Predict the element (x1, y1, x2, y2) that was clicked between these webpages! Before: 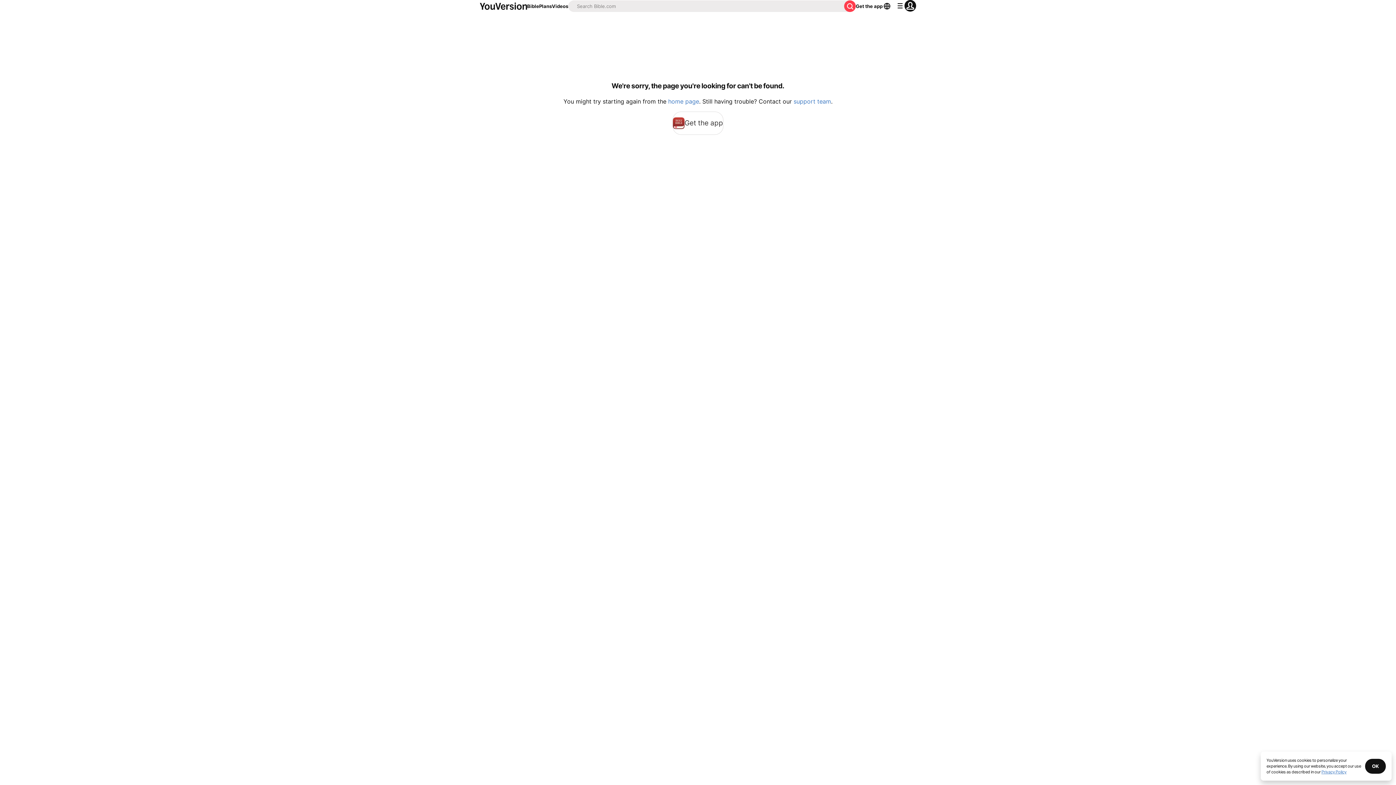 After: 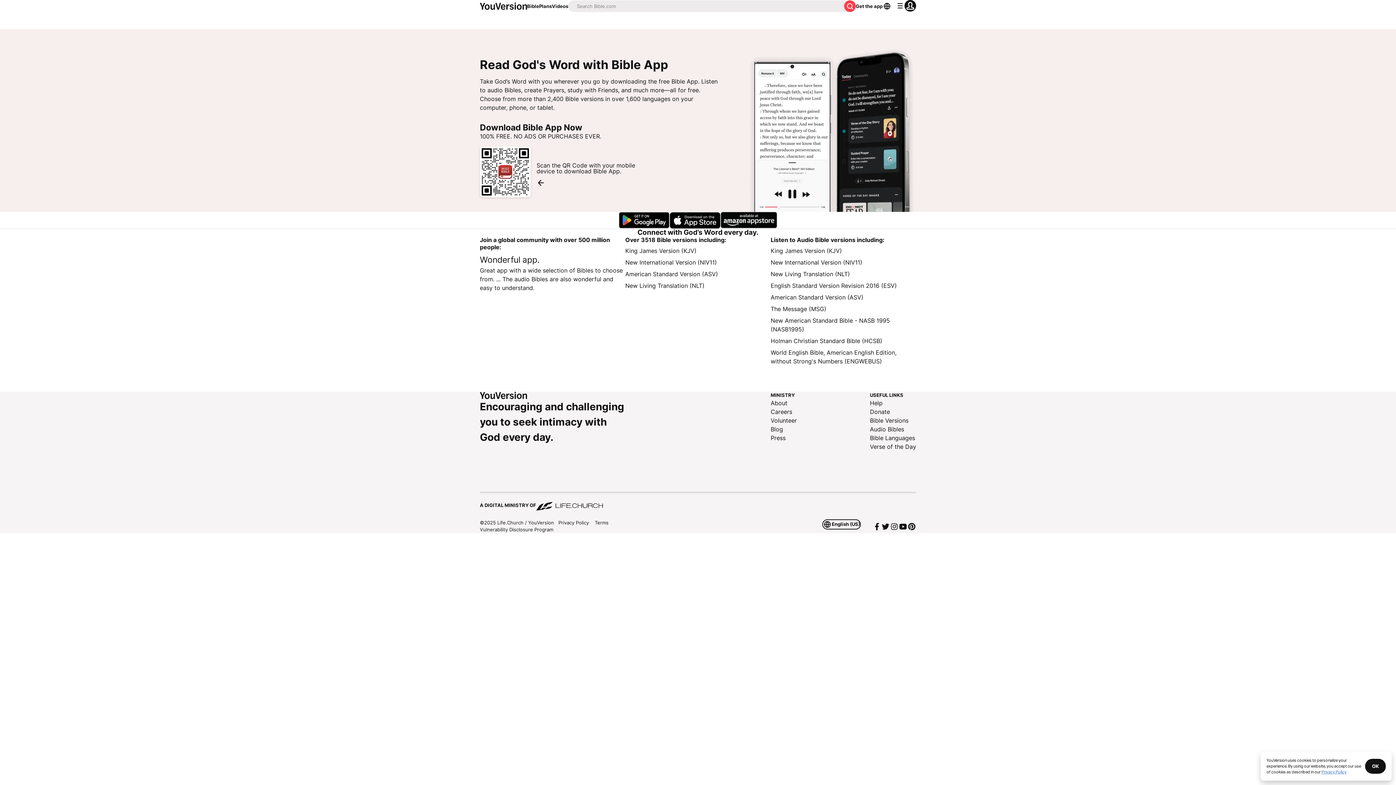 Action: label: Get the app bbox: (672, 111, 723, 134)